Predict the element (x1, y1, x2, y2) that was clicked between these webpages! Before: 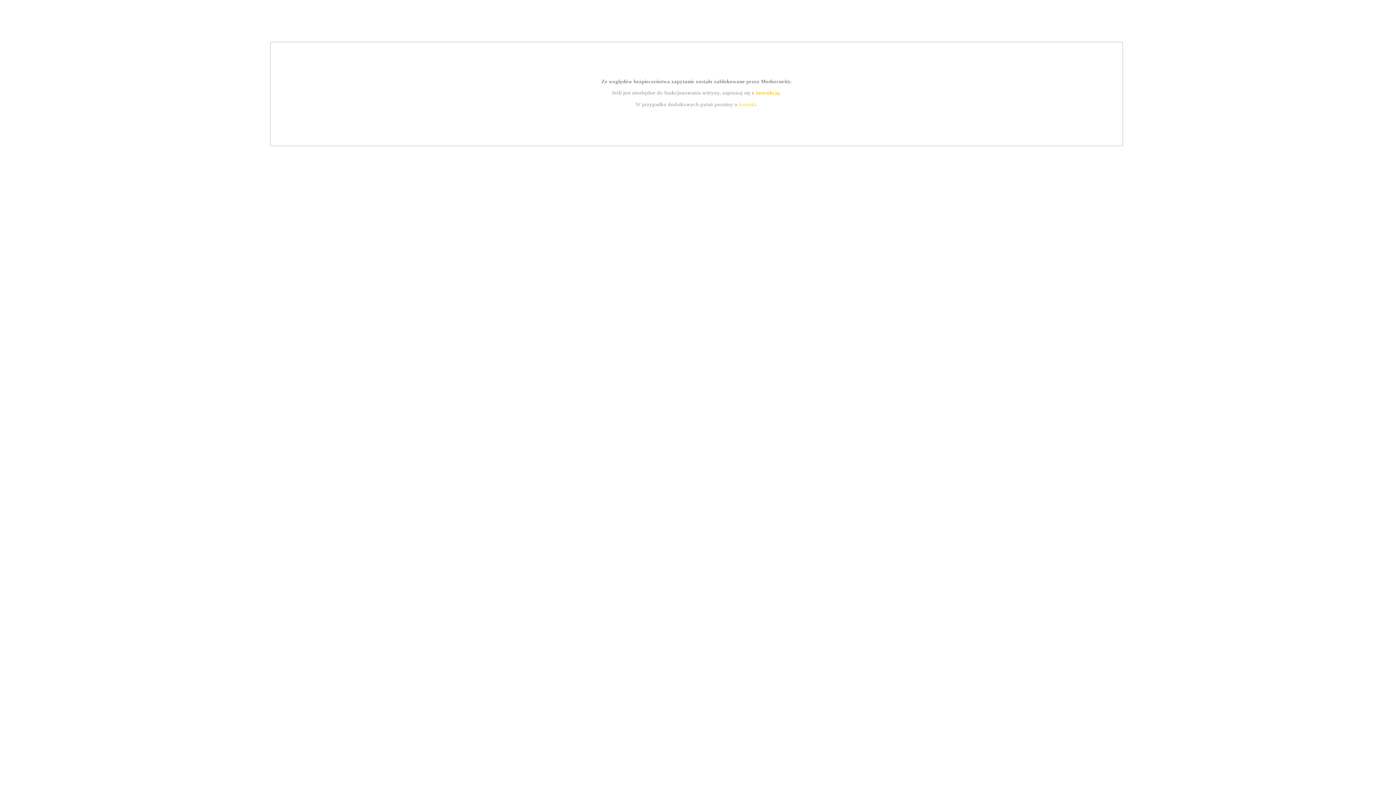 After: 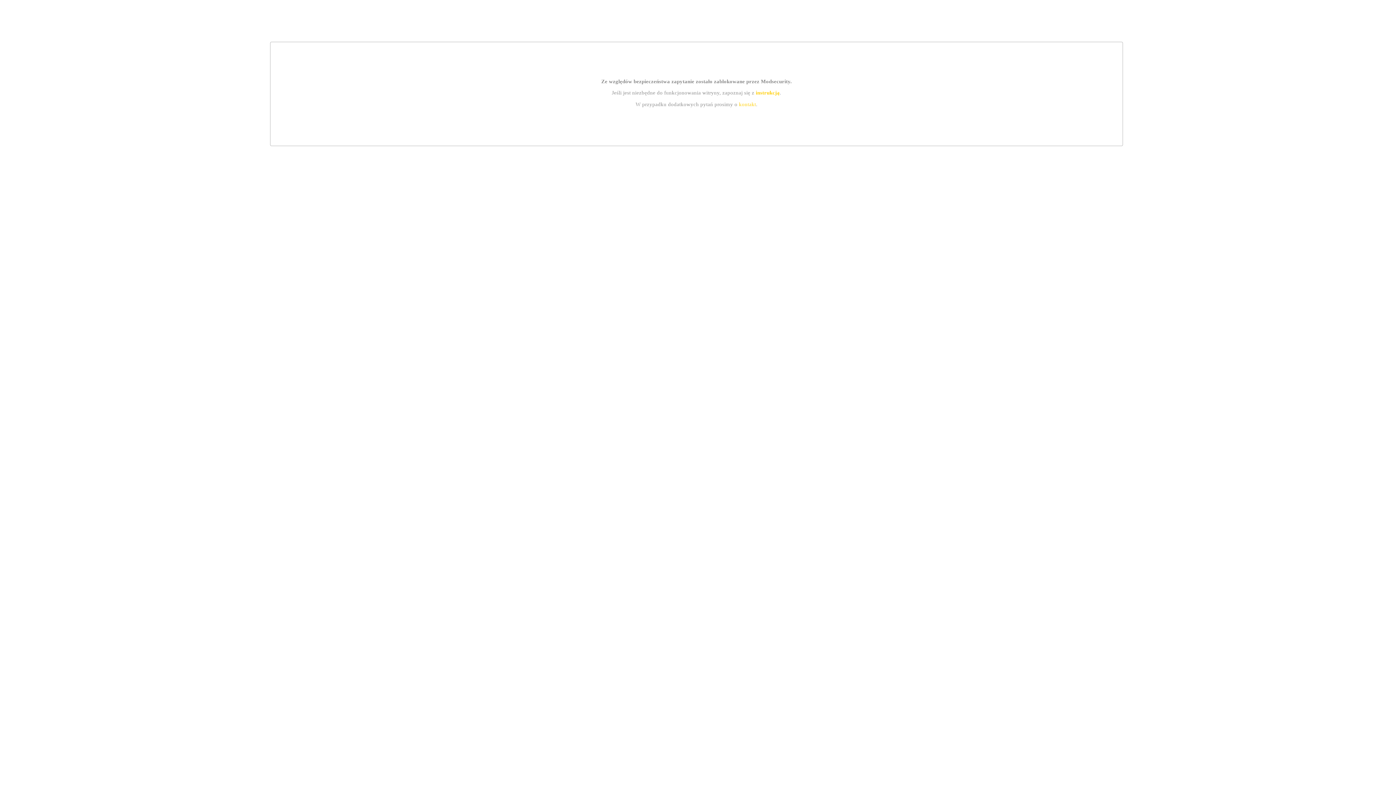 Action: bbox: (755, 89, 779, 95) label: instrukcją